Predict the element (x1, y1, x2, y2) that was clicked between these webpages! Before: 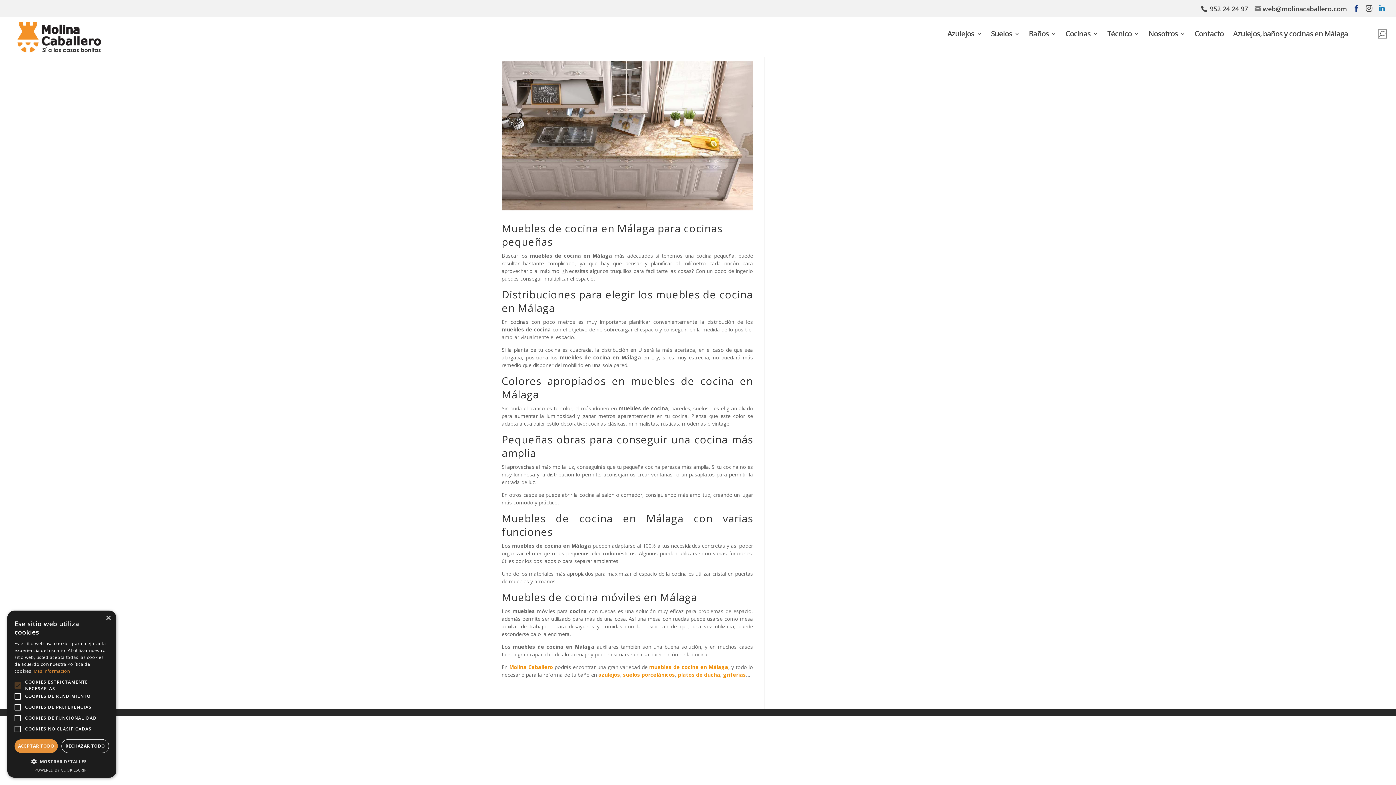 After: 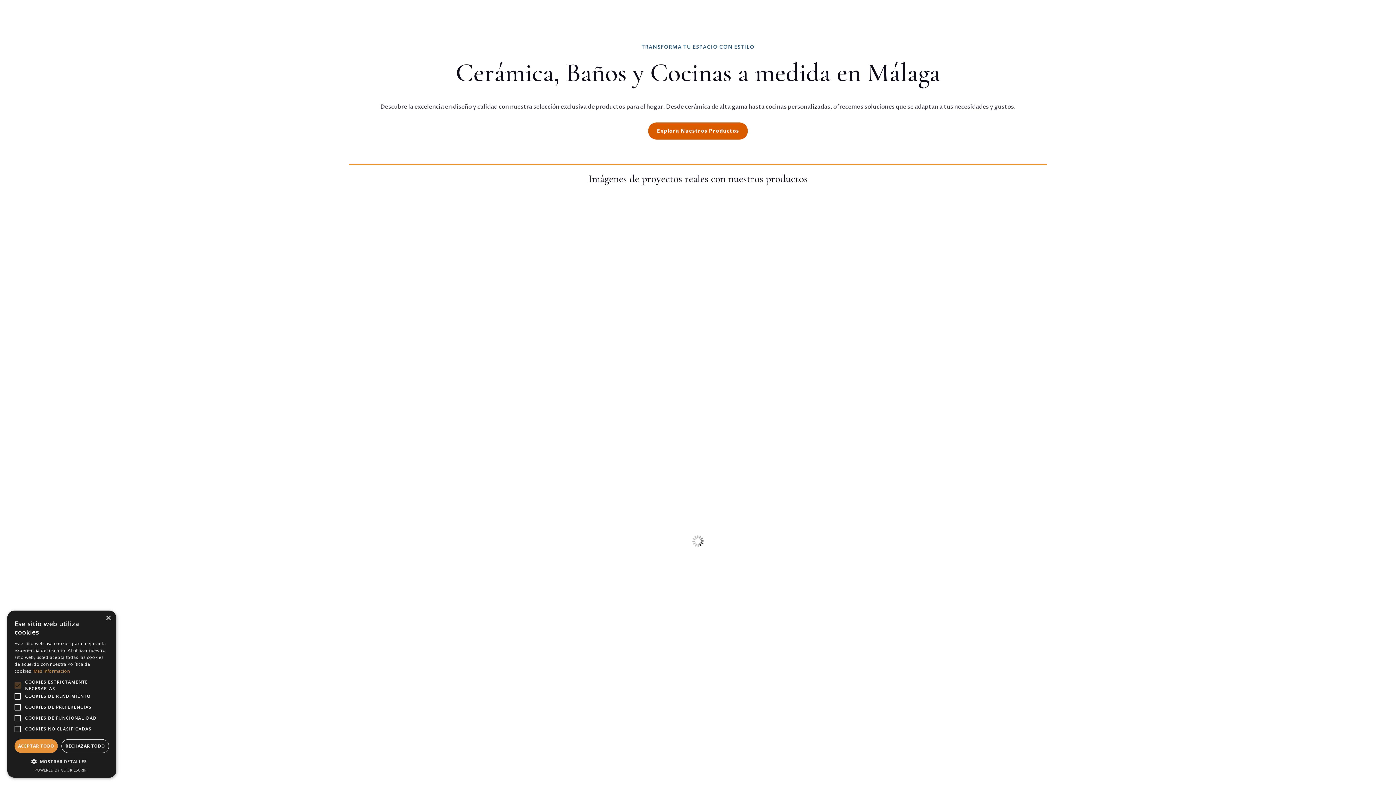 Action: bbox: (1233, 31, 1348, 56) label: Azulejos, baños y cocinas en Málaga